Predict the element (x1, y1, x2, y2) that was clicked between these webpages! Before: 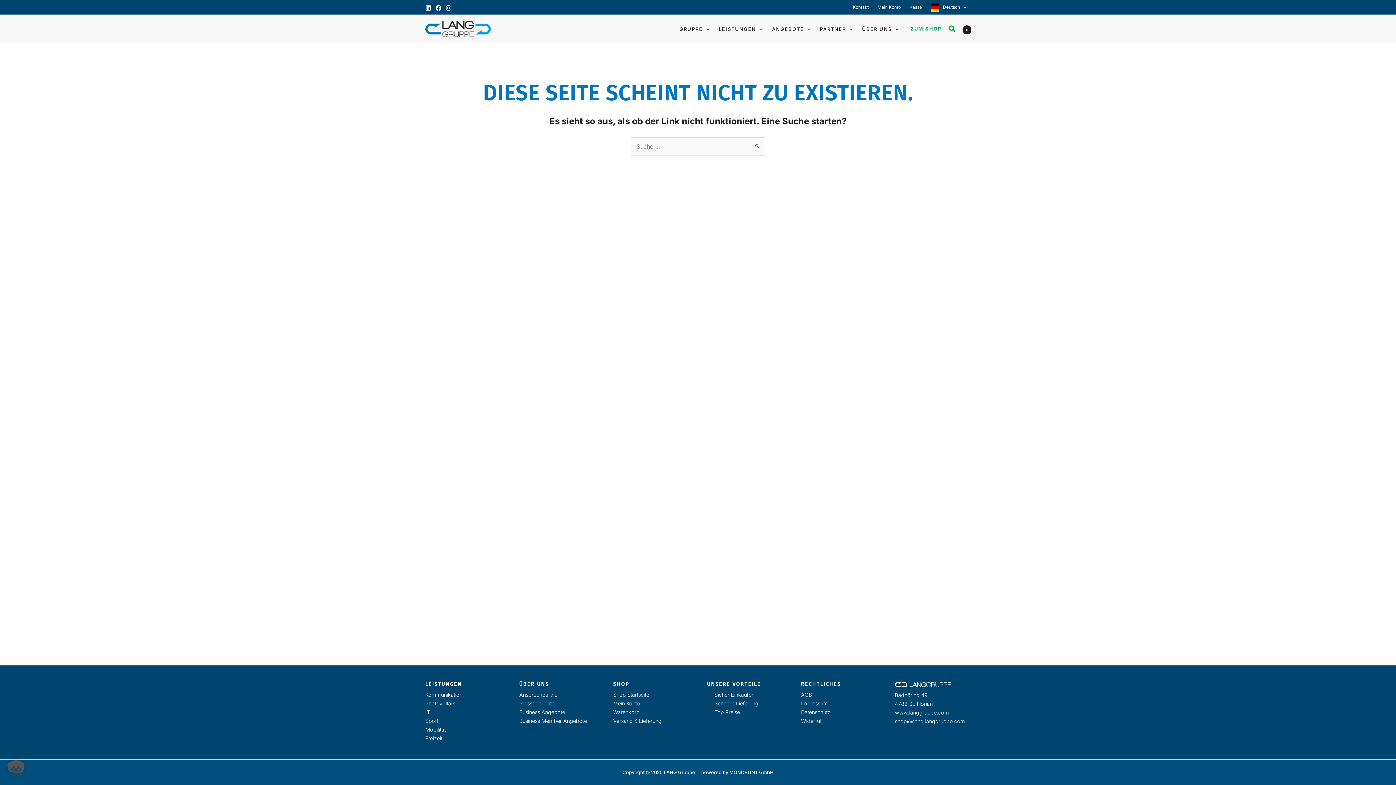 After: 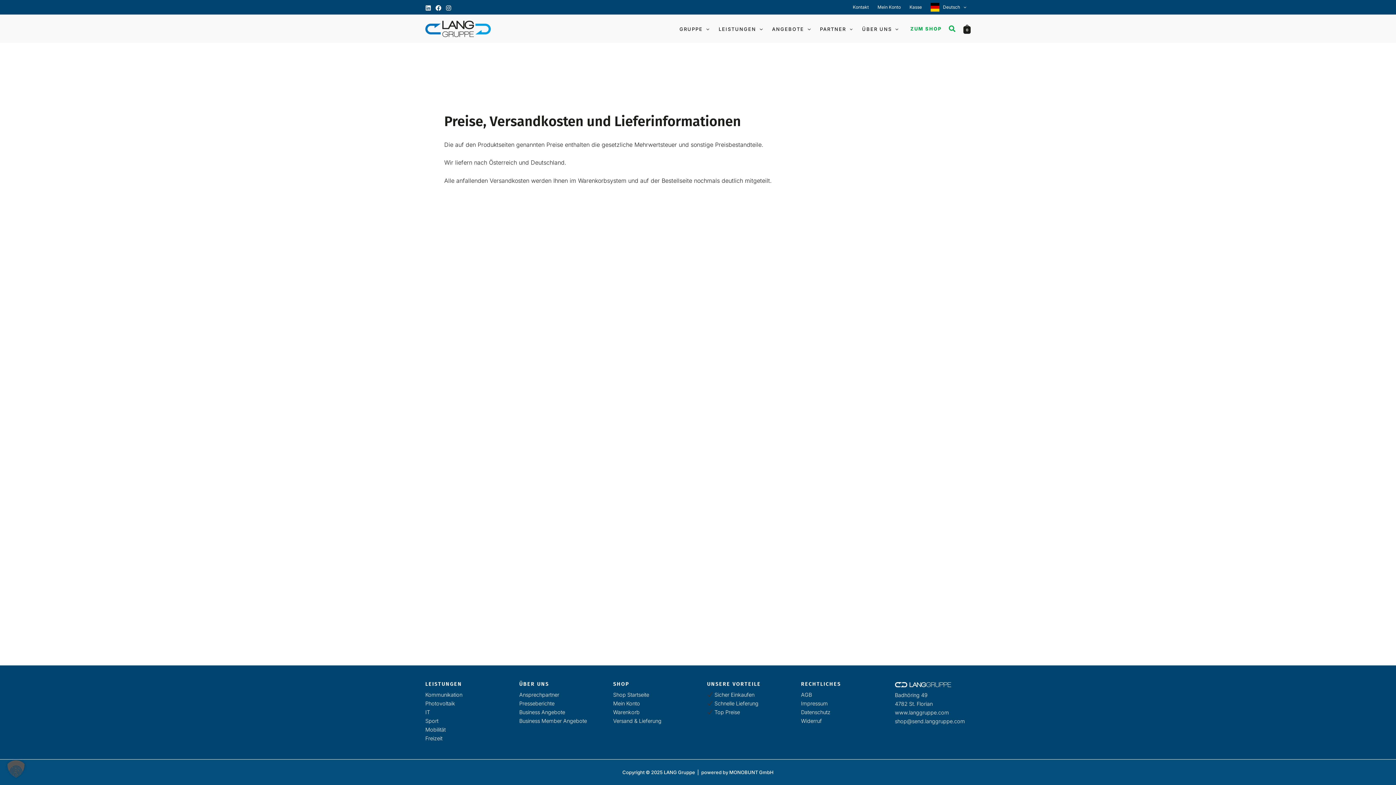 Action: label: Versand & Lieferung bbox: (613, 718, 661, 724)